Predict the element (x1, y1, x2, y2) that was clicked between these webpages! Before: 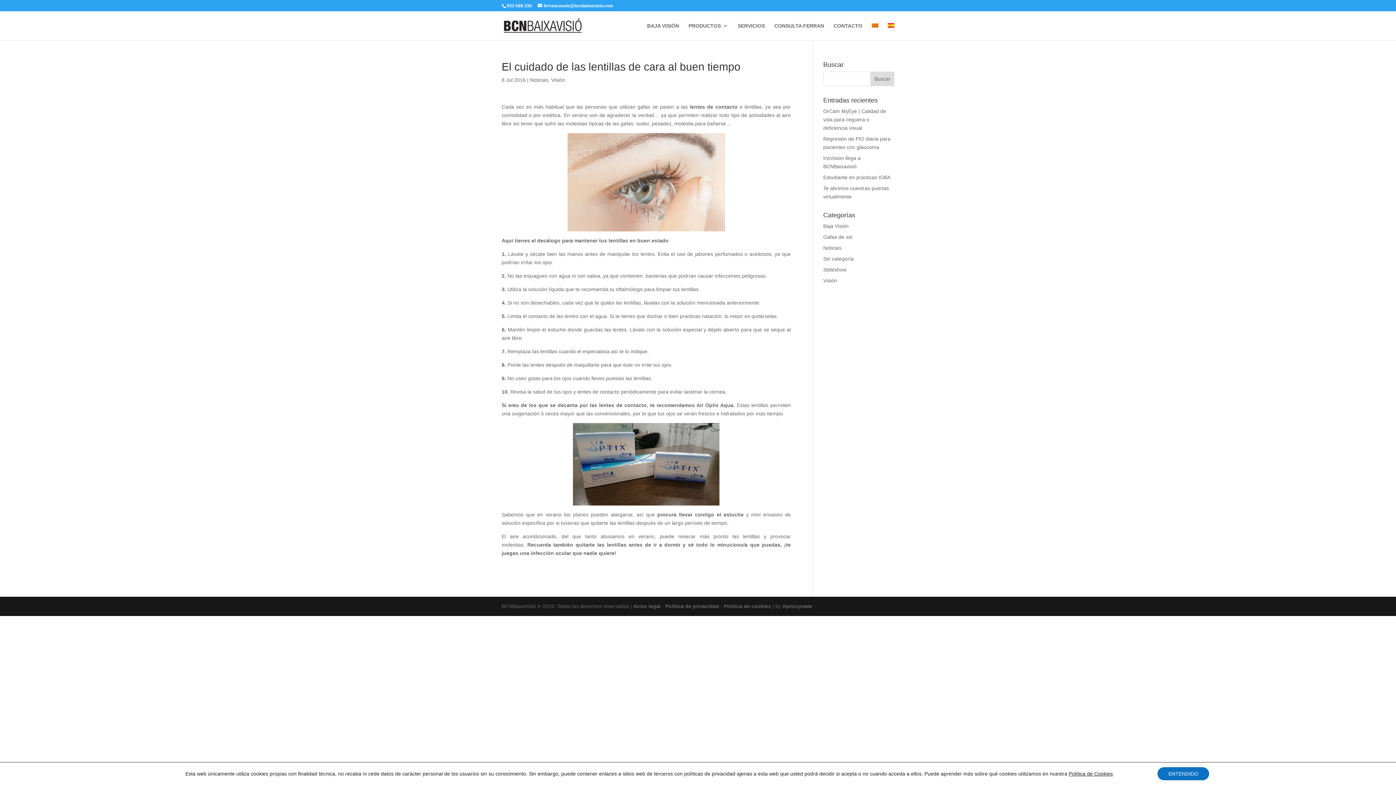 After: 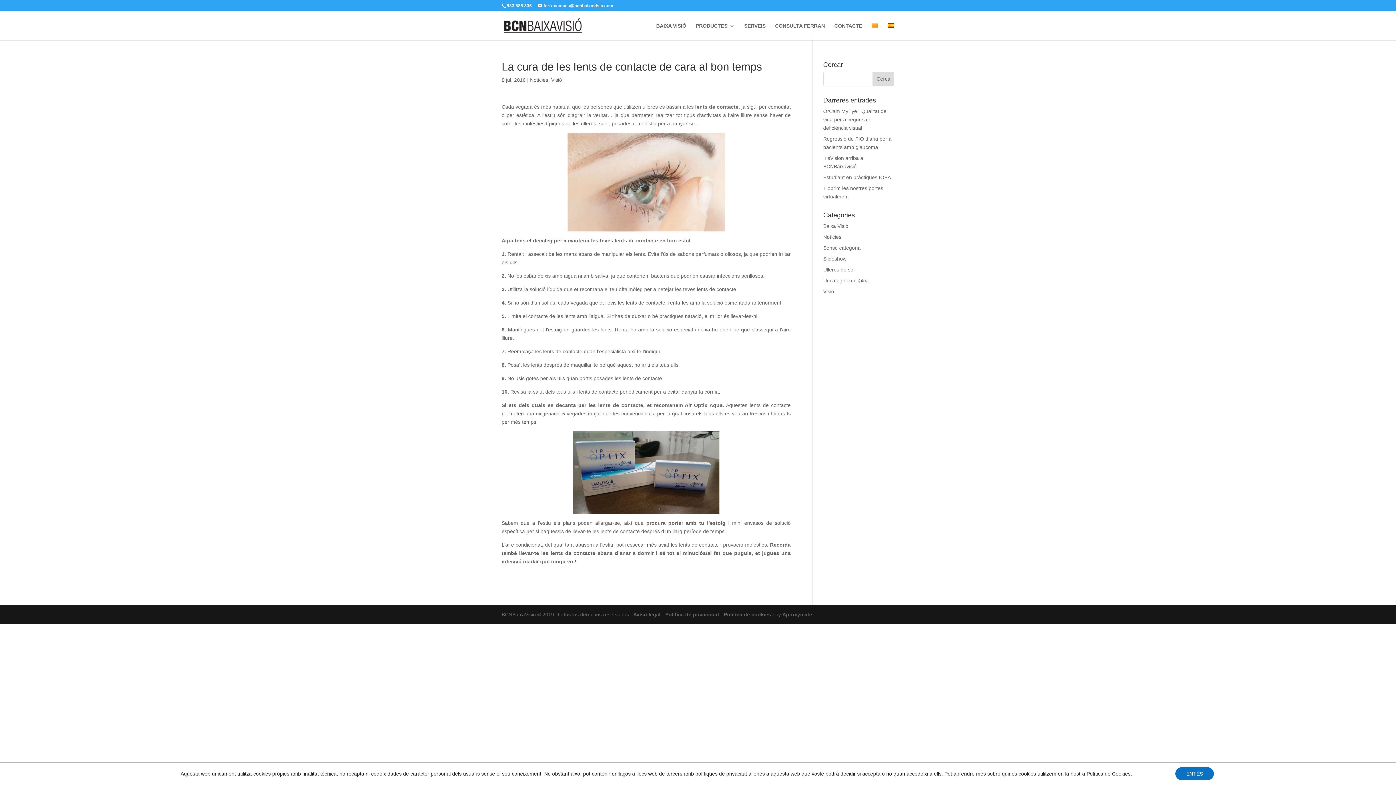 Action: bbox: (872, 23, 878, 40)